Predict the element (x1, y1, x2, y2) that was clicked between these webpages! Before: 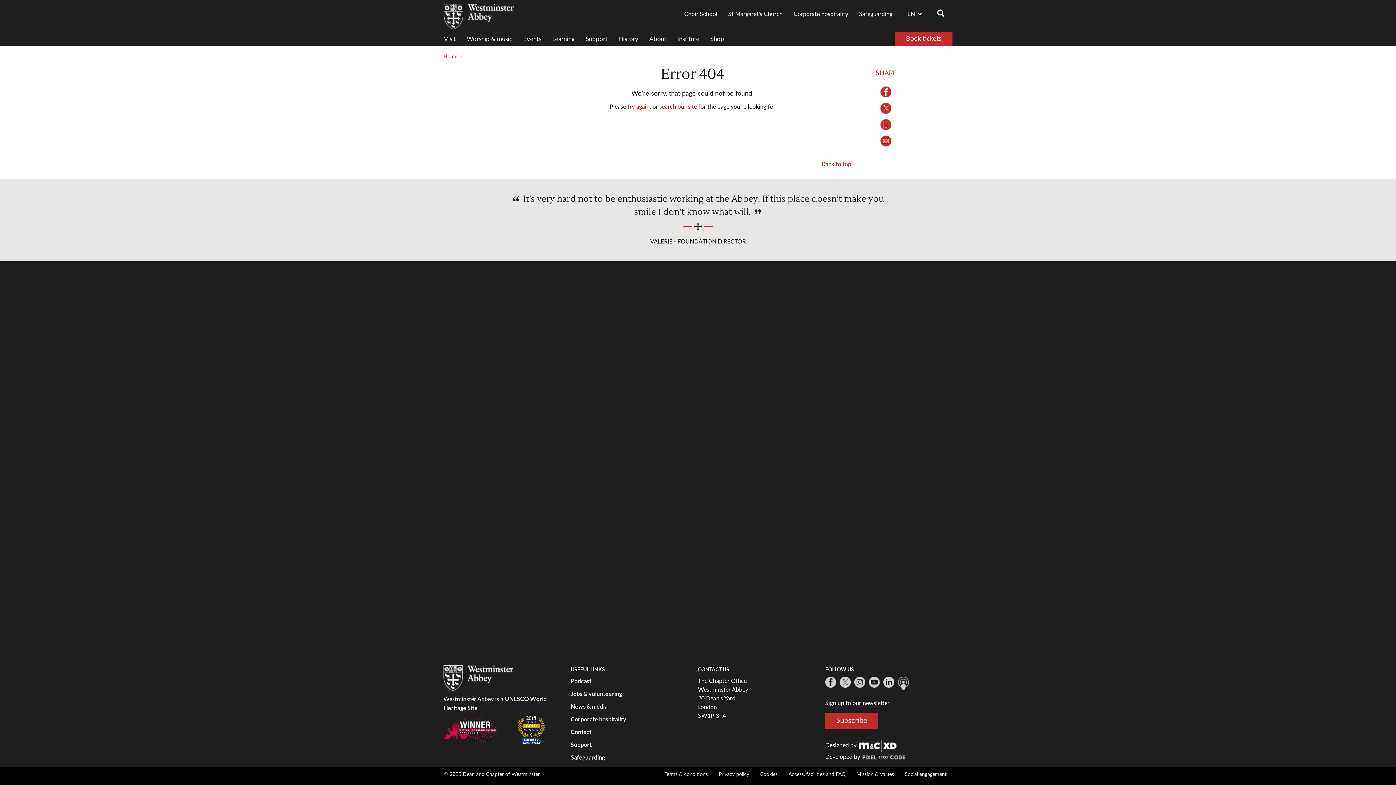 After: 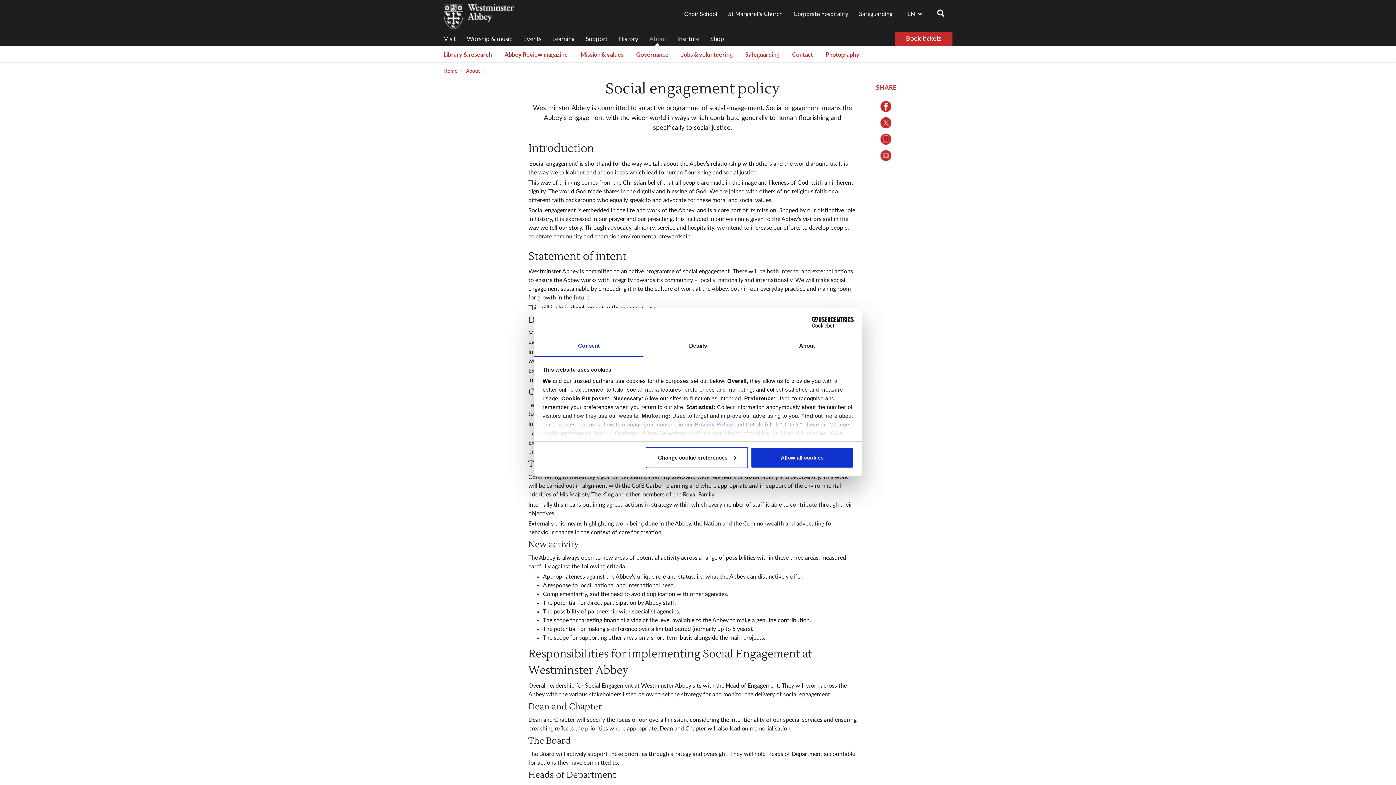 Action: bbox: (899, 771, 952, 778) label: Social engagement